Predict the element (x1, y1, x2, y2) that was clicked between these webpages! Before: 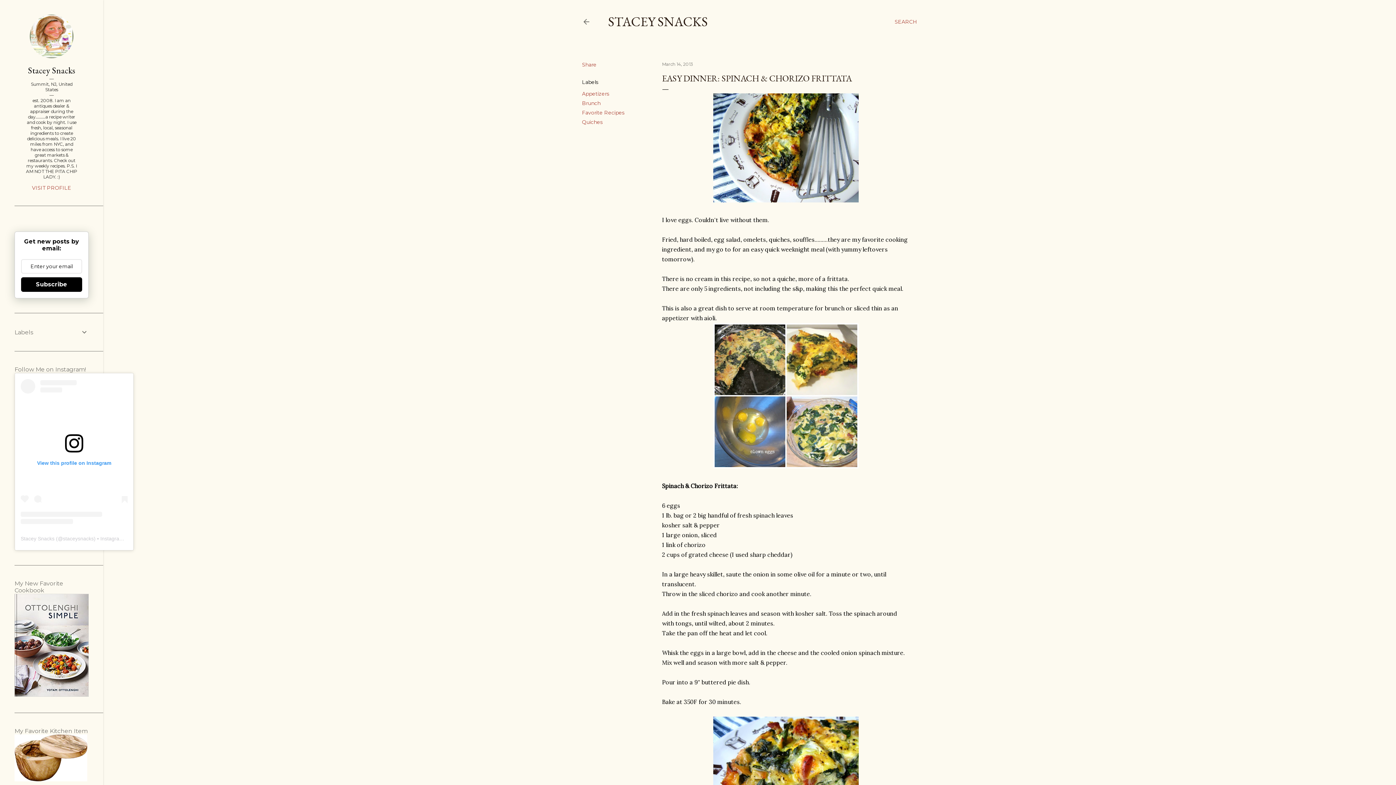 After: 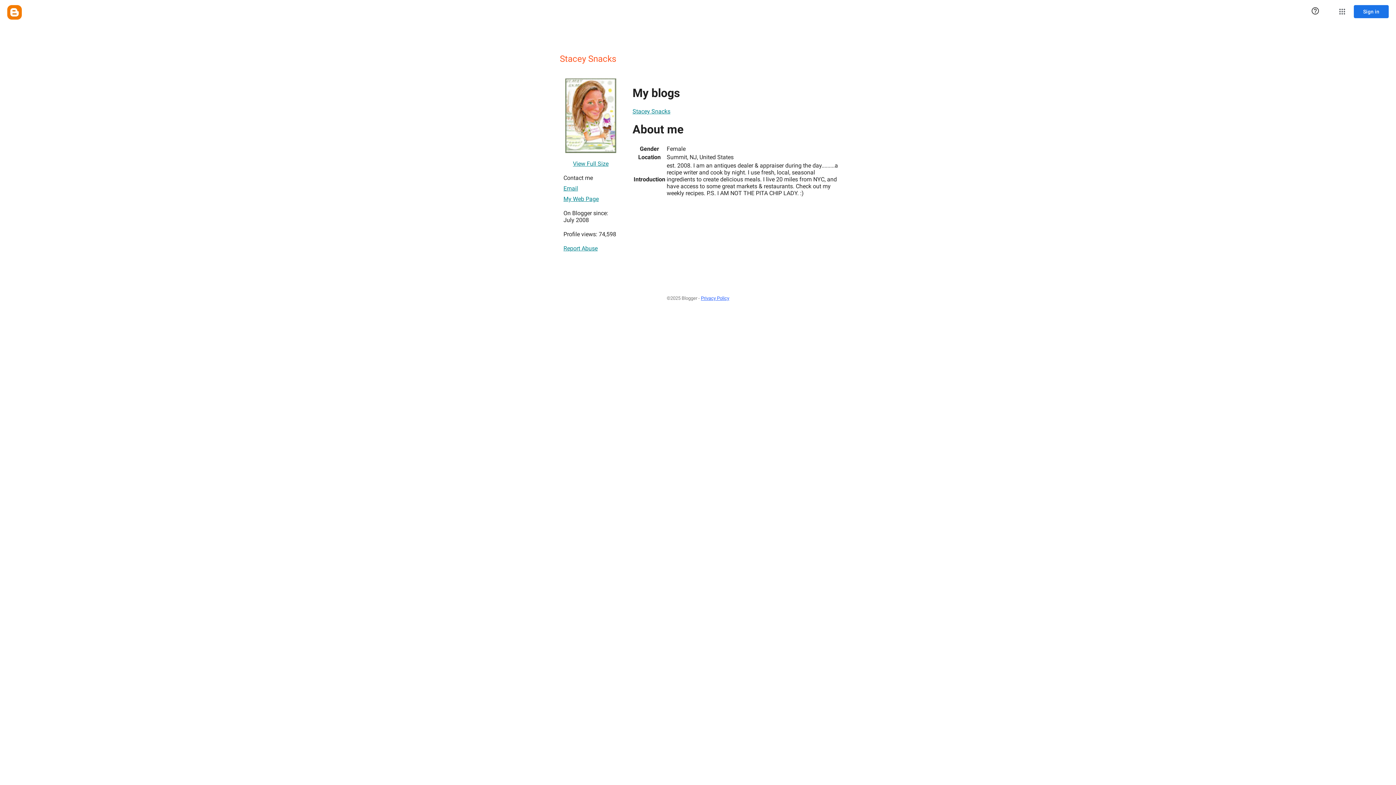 Action: bbox: (29, 53, 73, 59)